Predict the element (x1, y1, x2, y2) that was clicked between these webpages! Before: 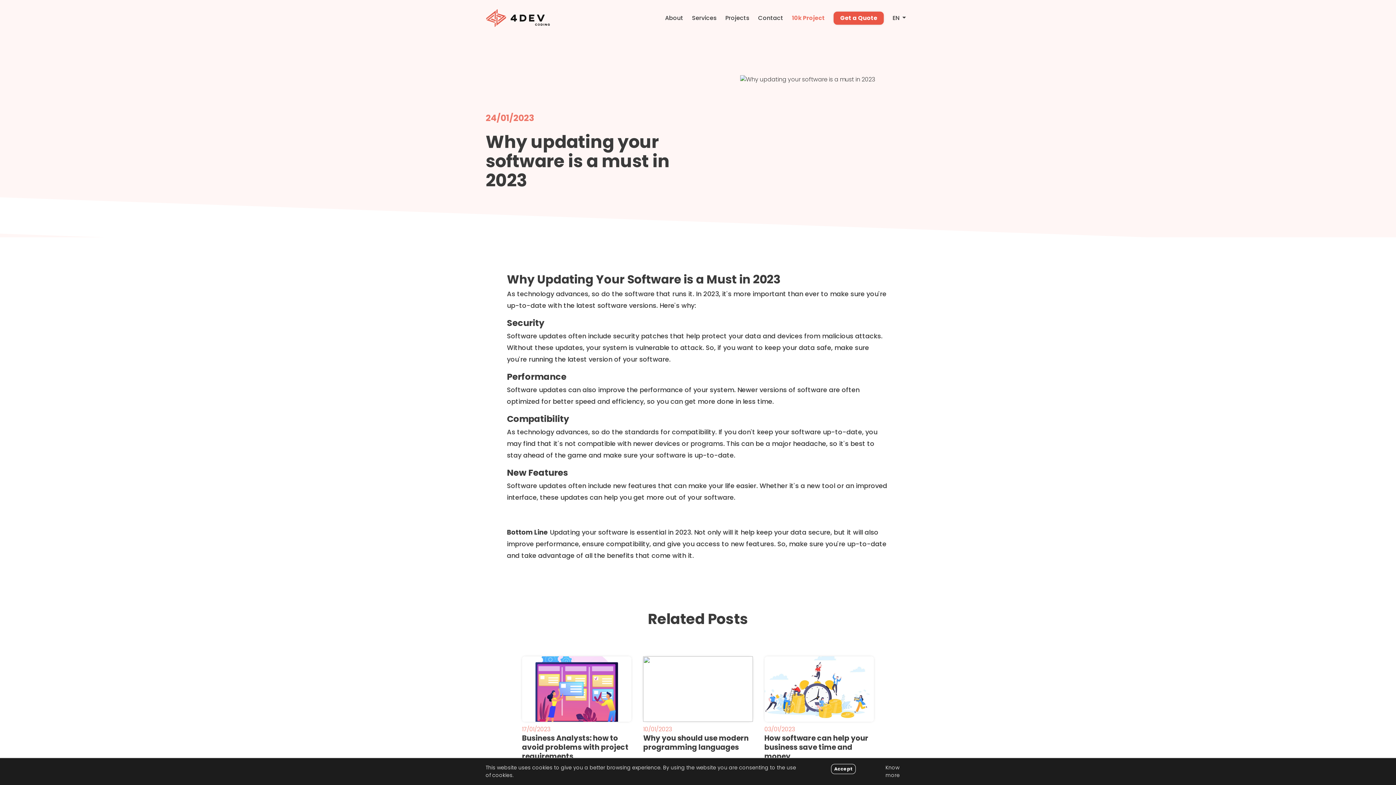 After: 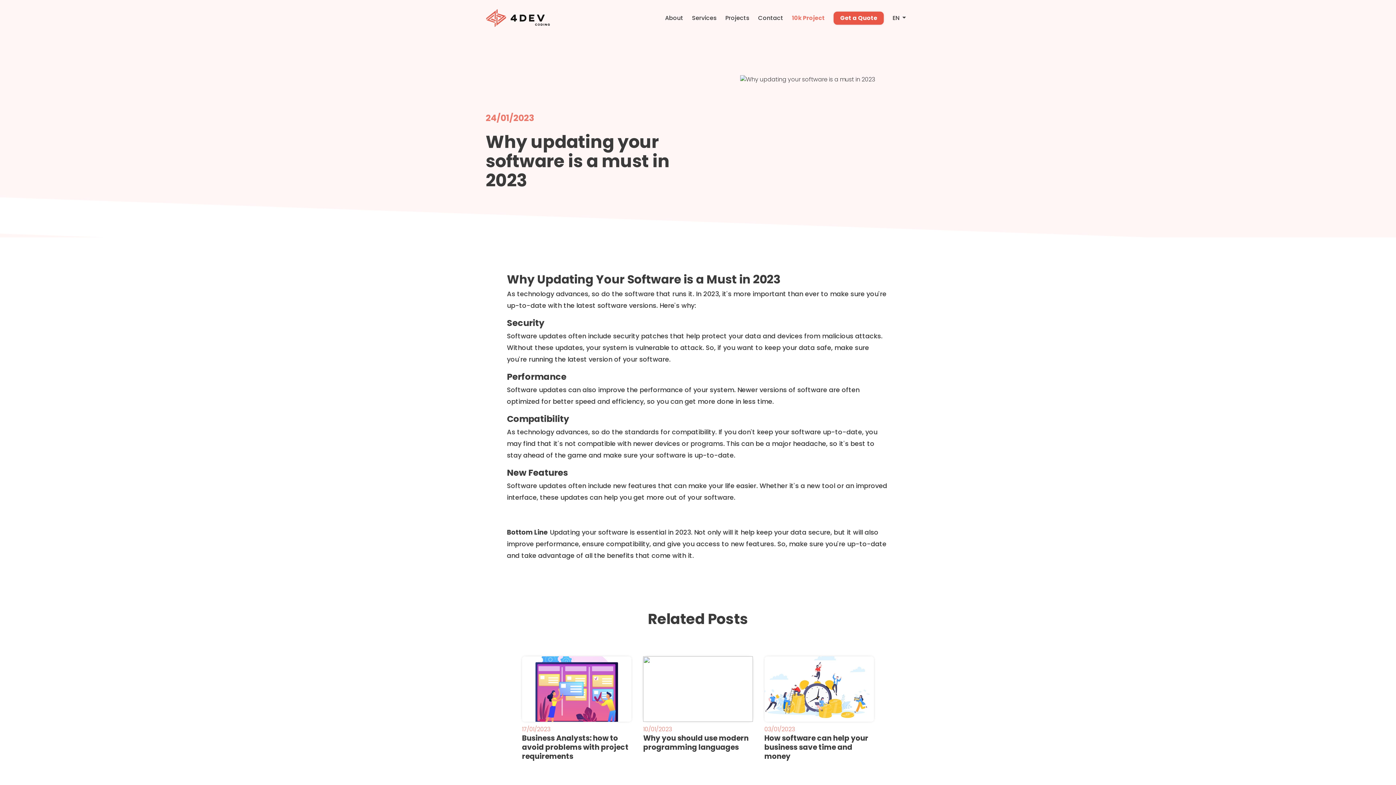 Action: label: Close bbox: (831, 764, 856, 774)